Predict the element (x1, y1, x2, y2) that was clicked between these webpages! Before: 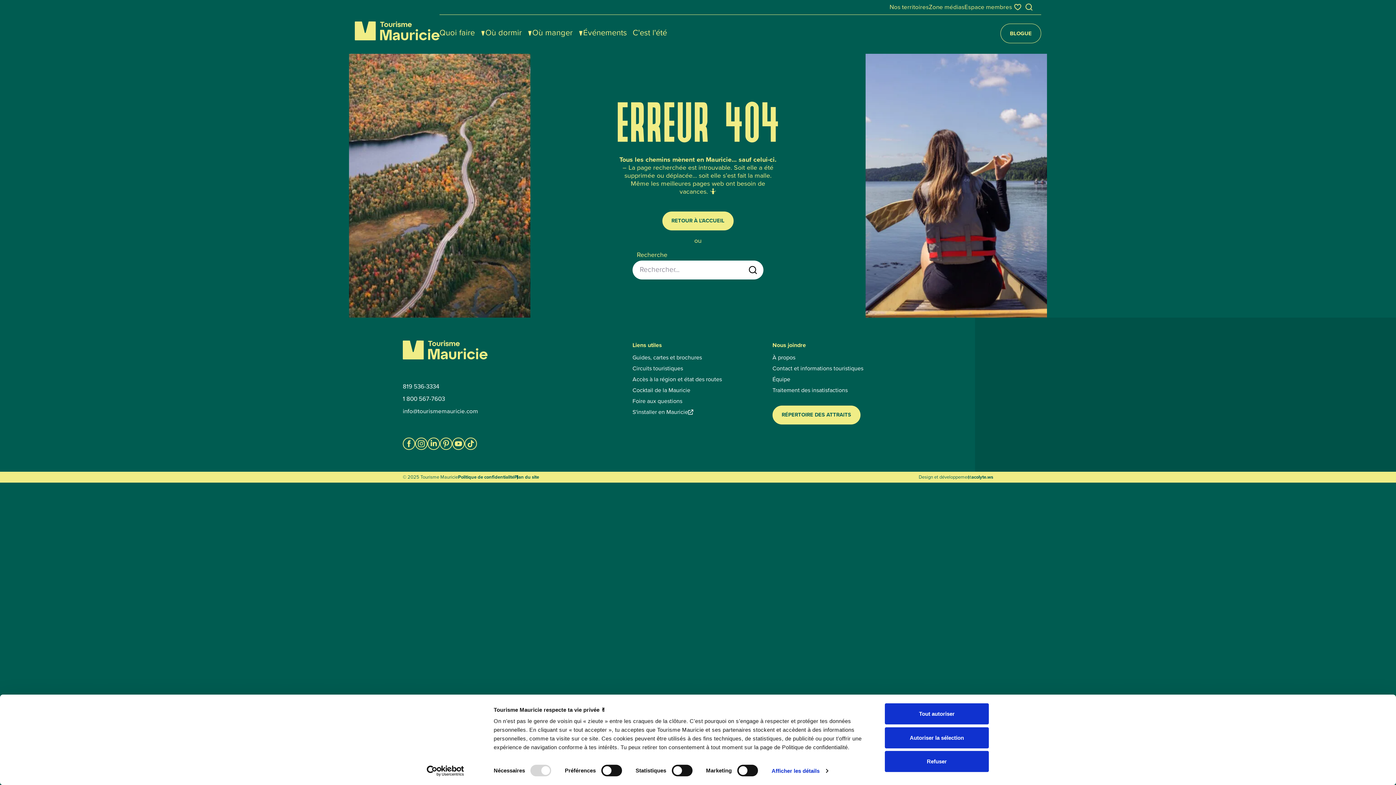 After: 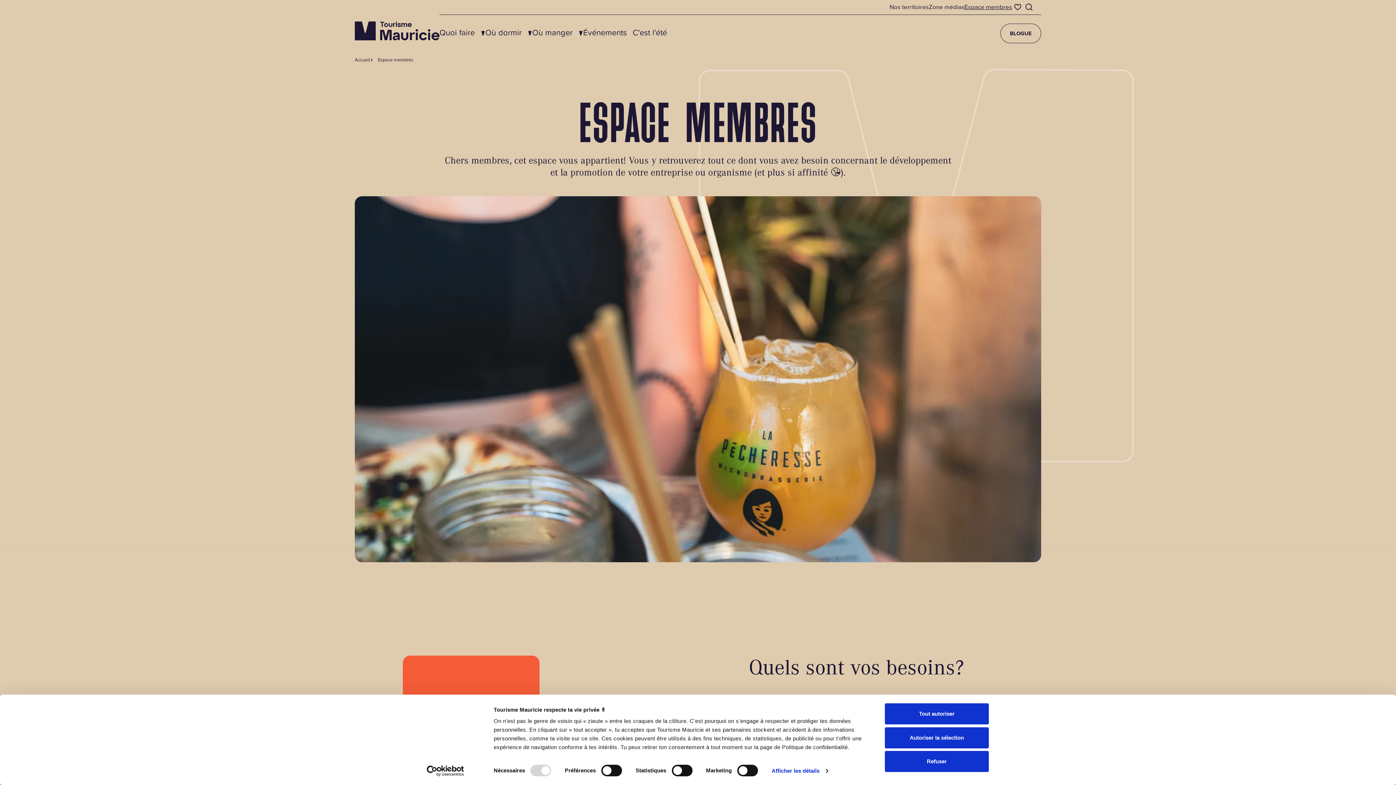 Action: bbox: (964, 2, 1012, 12) label: Espace membres